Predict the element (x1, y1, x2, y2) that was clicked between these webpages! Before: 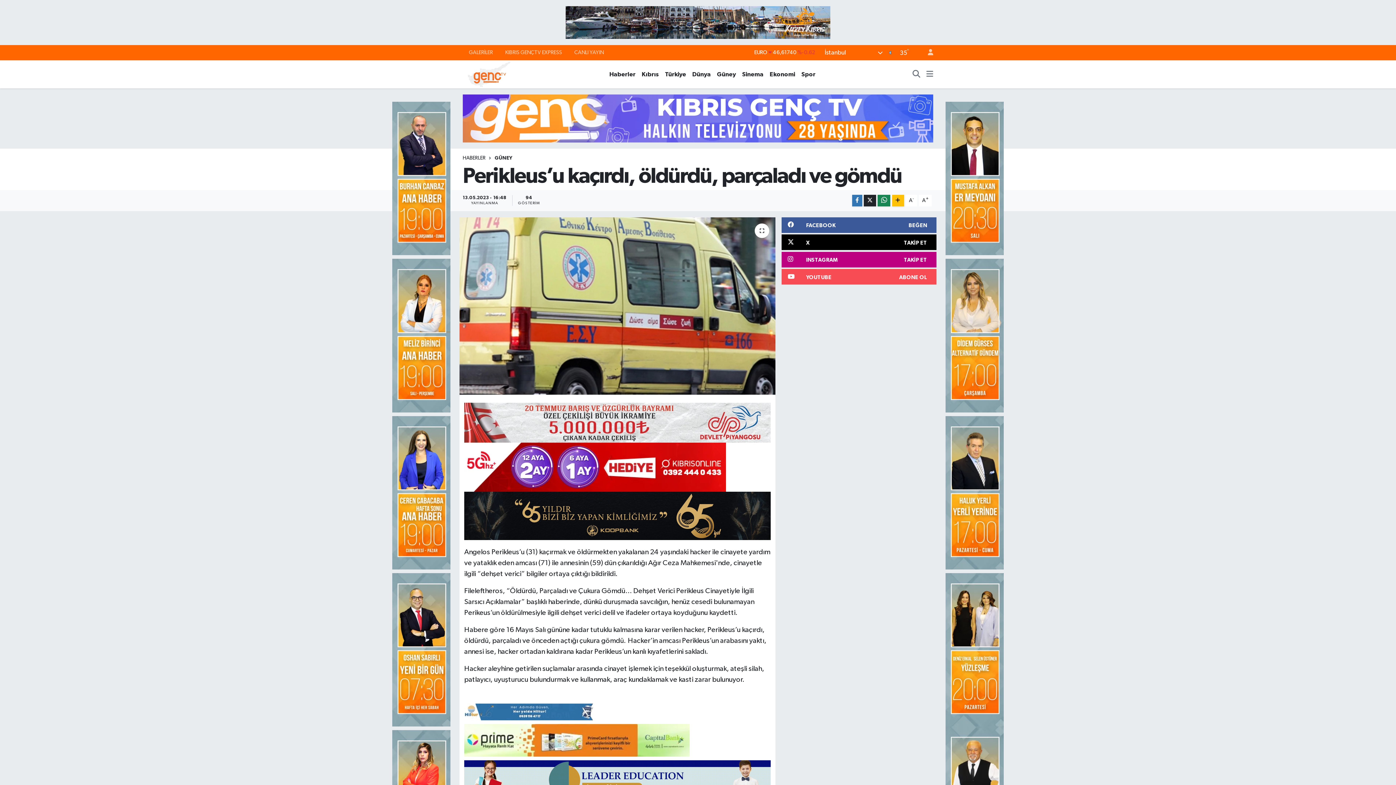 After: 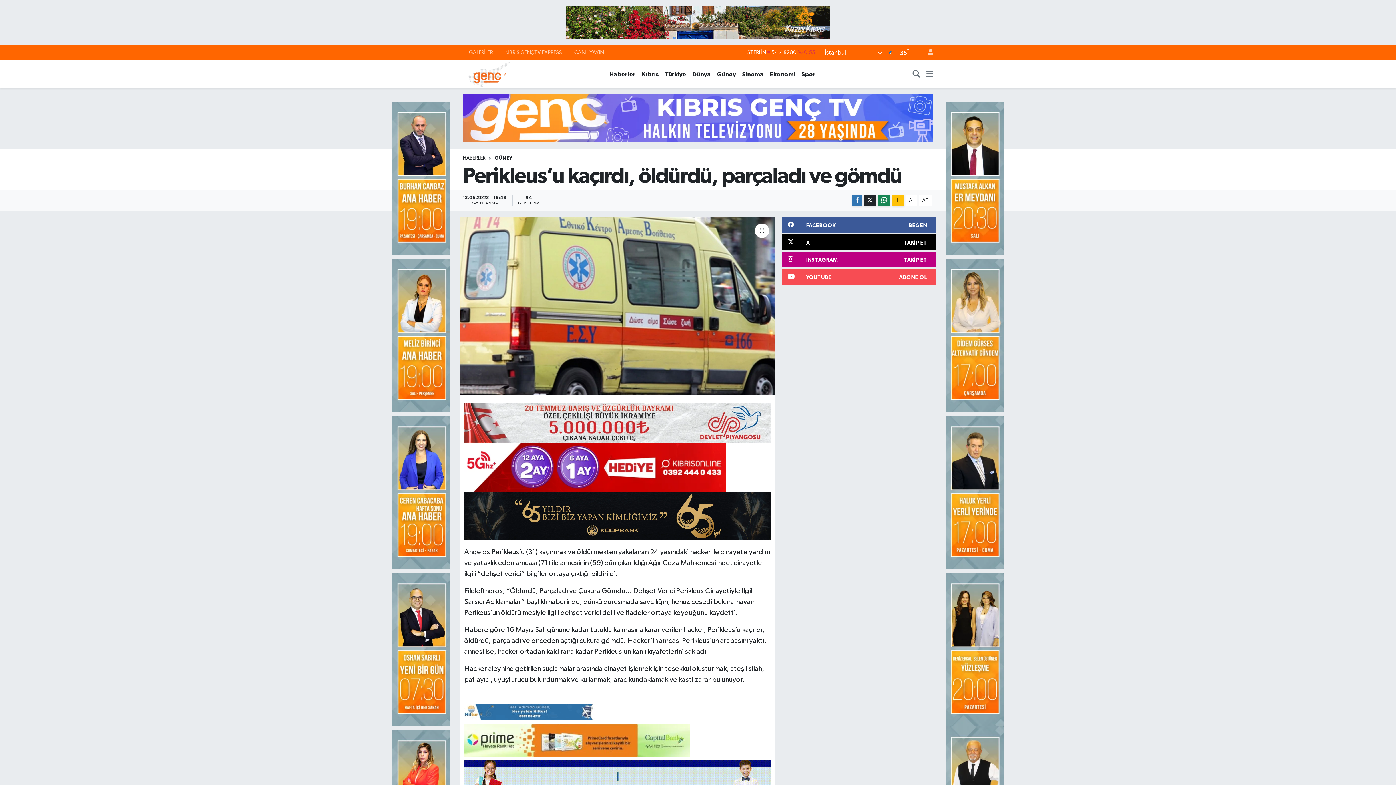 Action: bbox: (462, 115, 933, 121)